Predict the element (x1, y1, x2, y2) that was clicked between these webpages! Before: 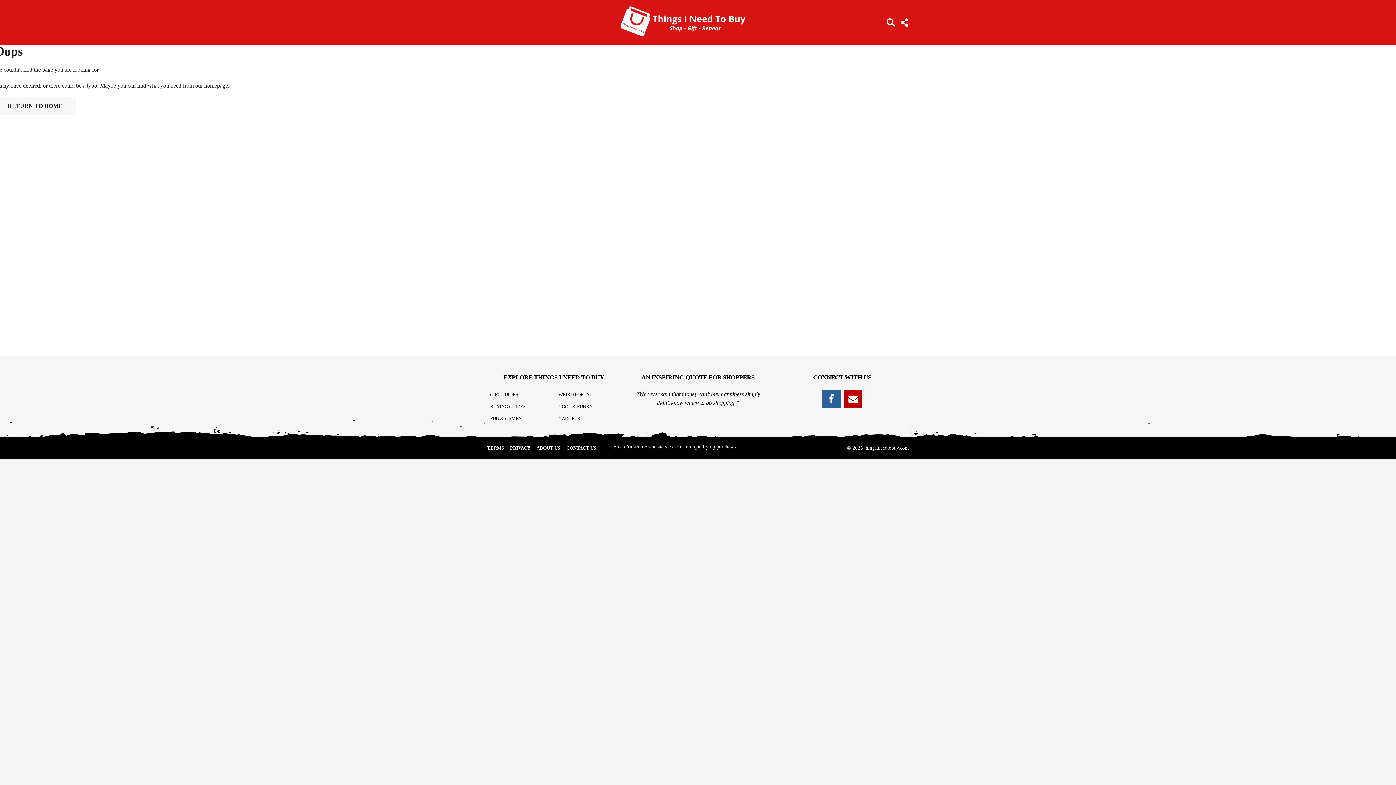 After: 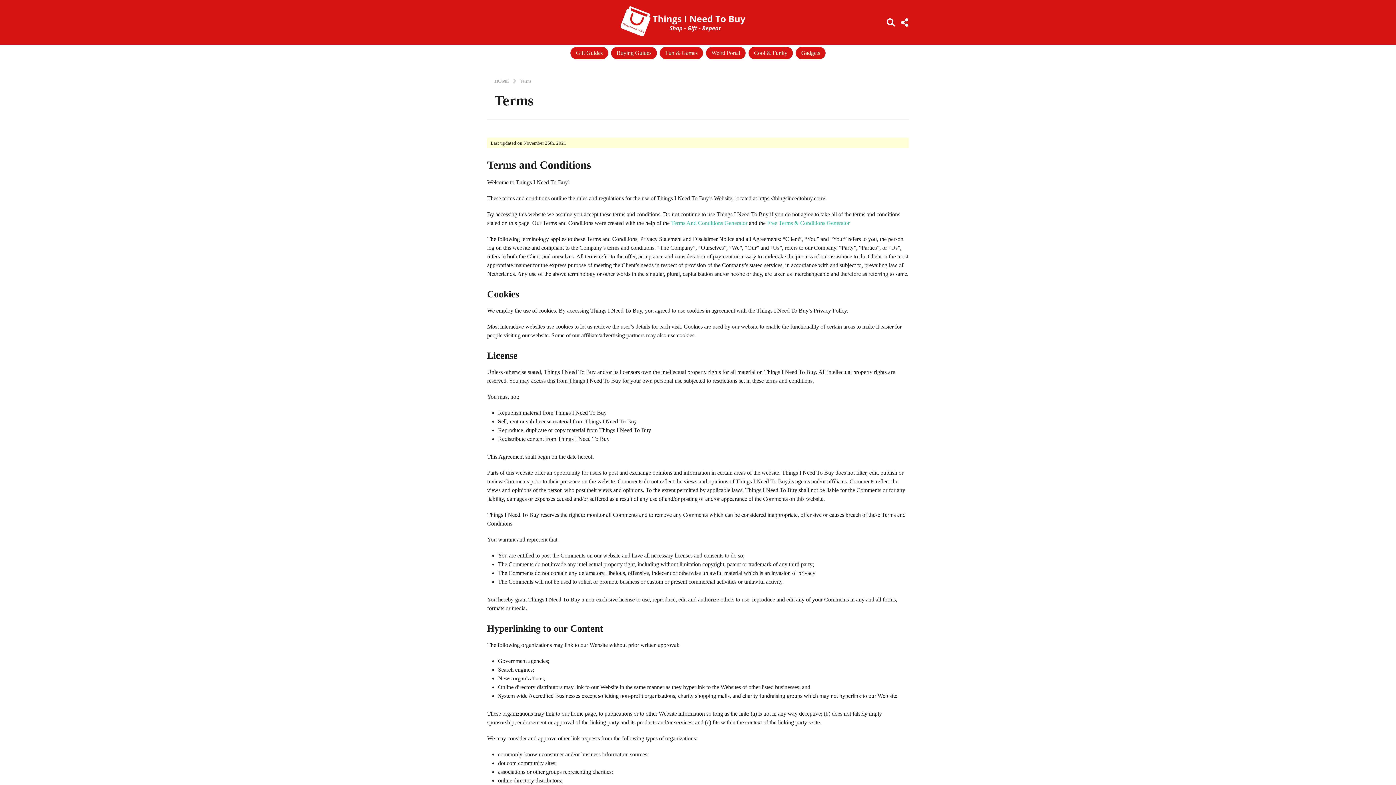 Action: label: TERMS bbox: (487, 445, 504, 450)